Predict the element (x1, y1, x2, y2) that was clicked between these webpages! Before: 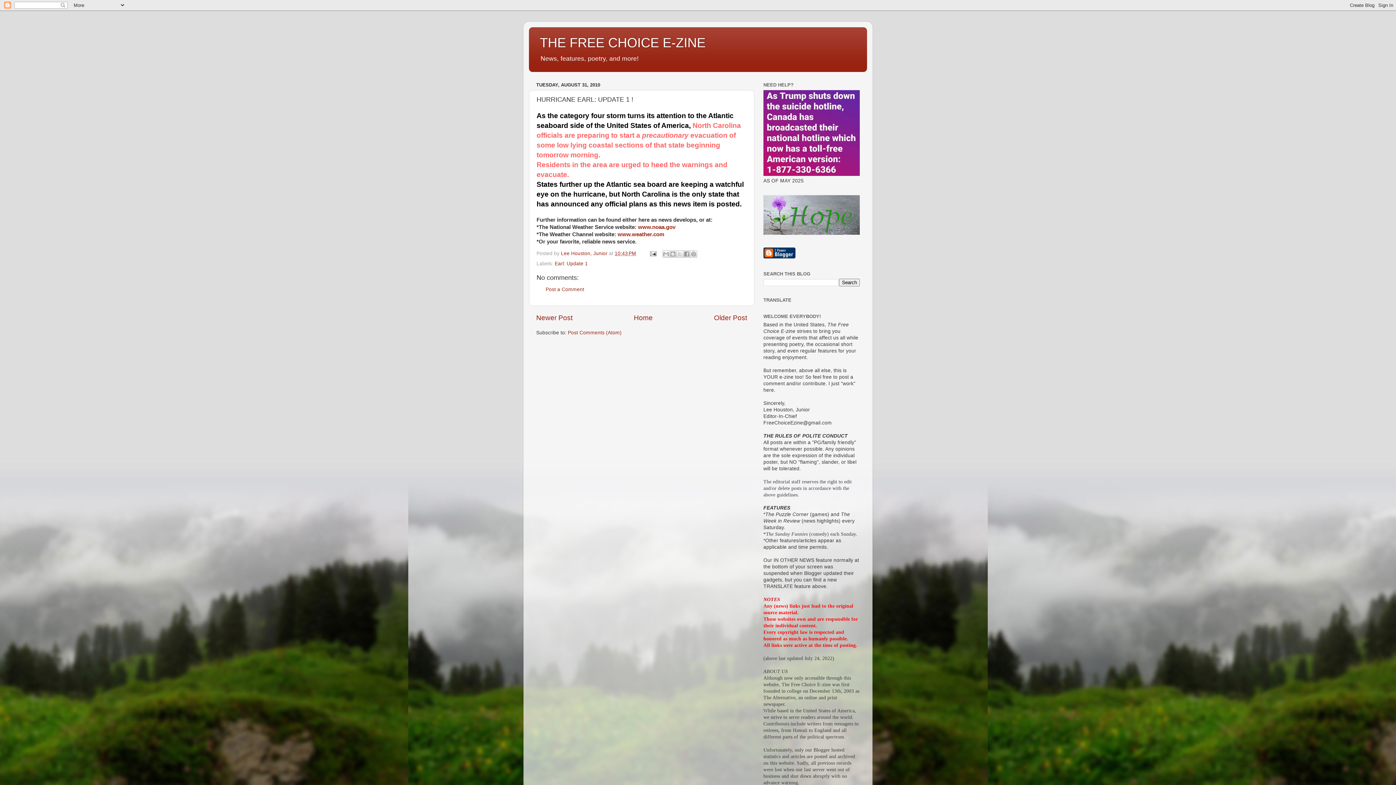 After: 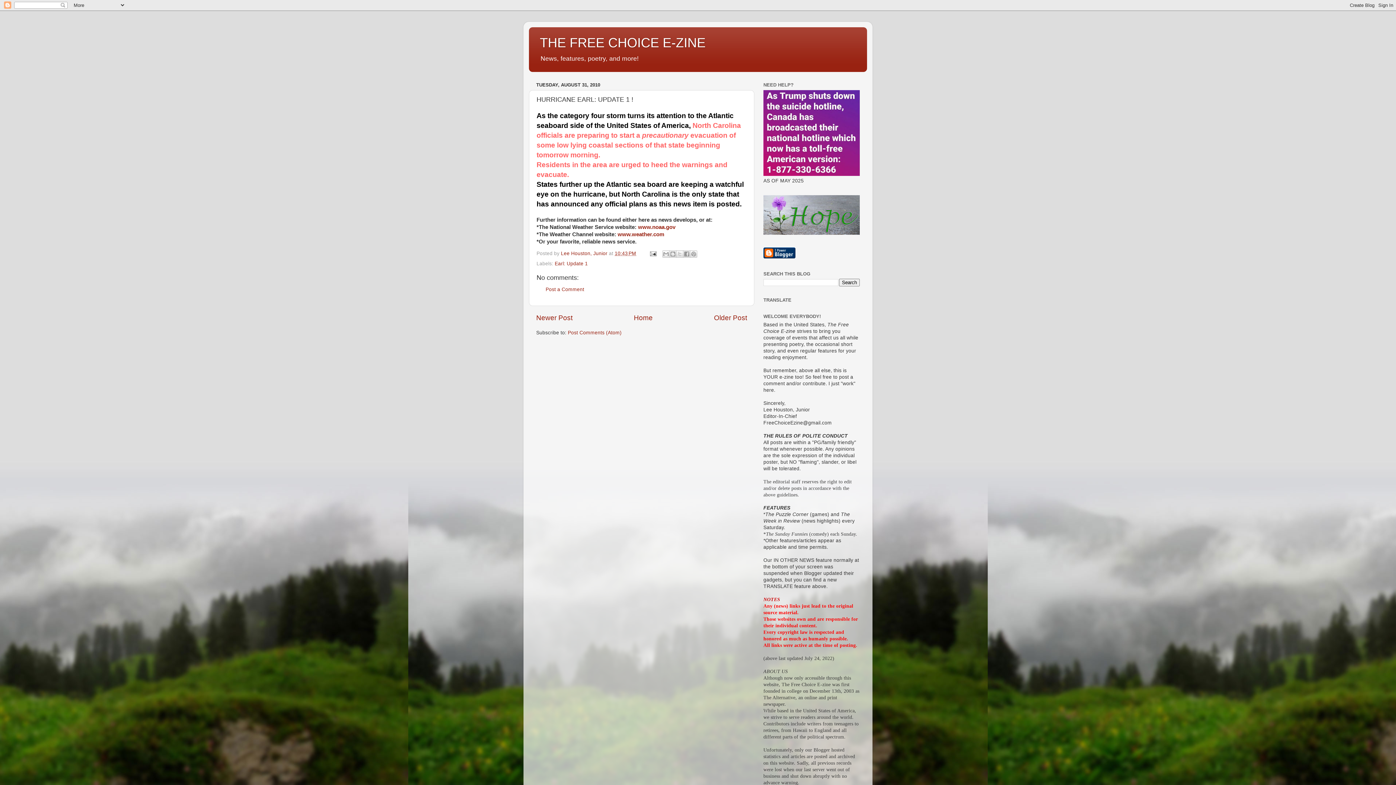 Action: bbox: (614, 250, 636, 256) label: 10:43 PM